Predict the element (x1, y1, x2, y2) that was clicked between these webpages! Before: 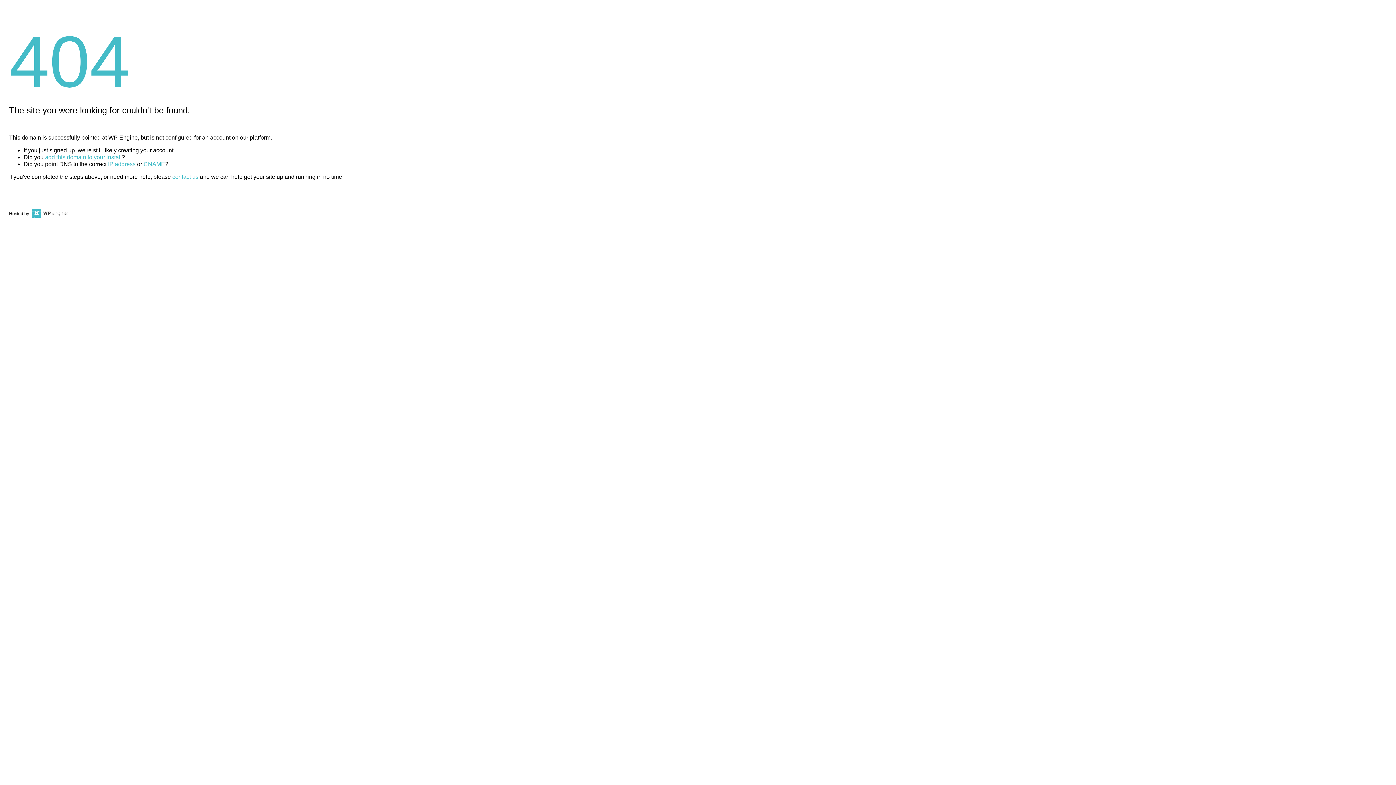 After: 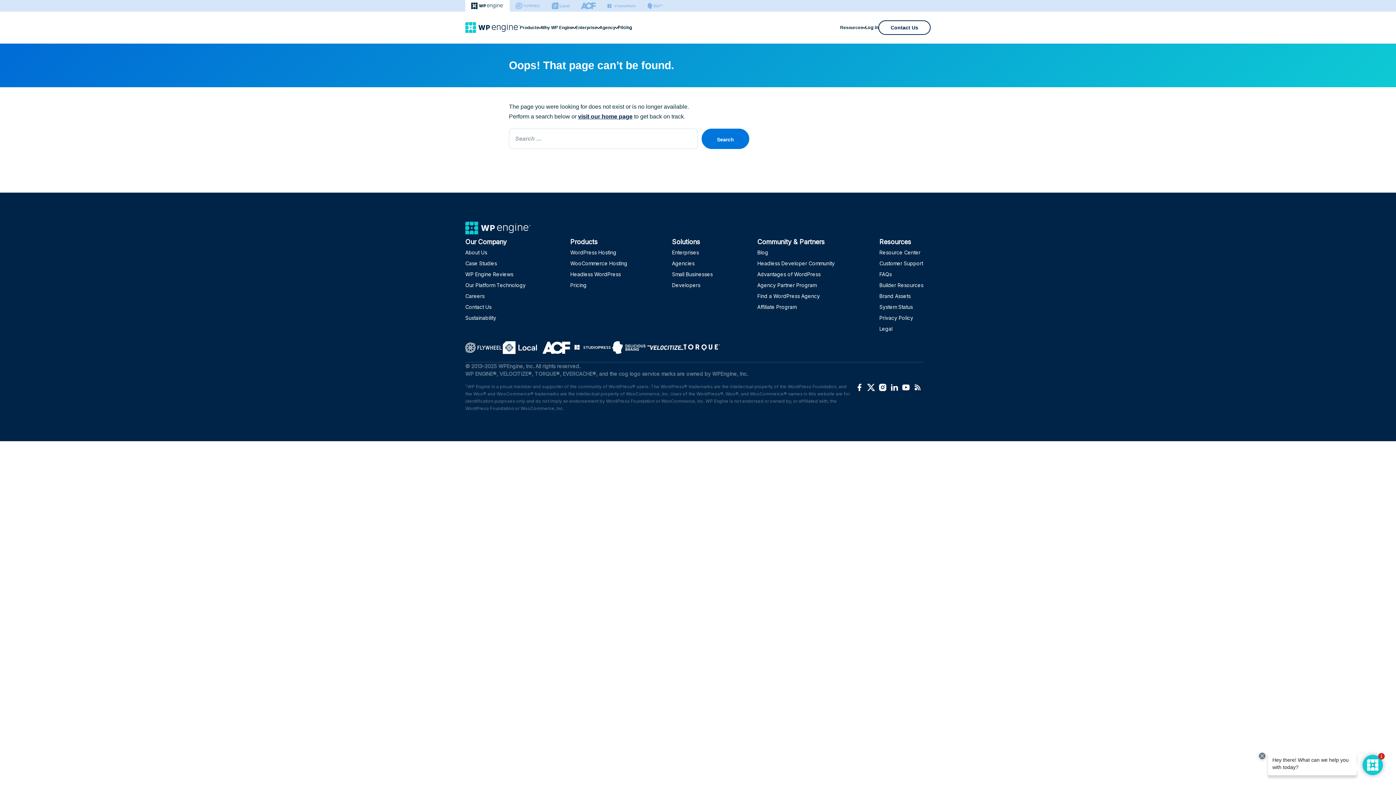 Action: bbox: (143, 161, 165, 167) label: CNAME